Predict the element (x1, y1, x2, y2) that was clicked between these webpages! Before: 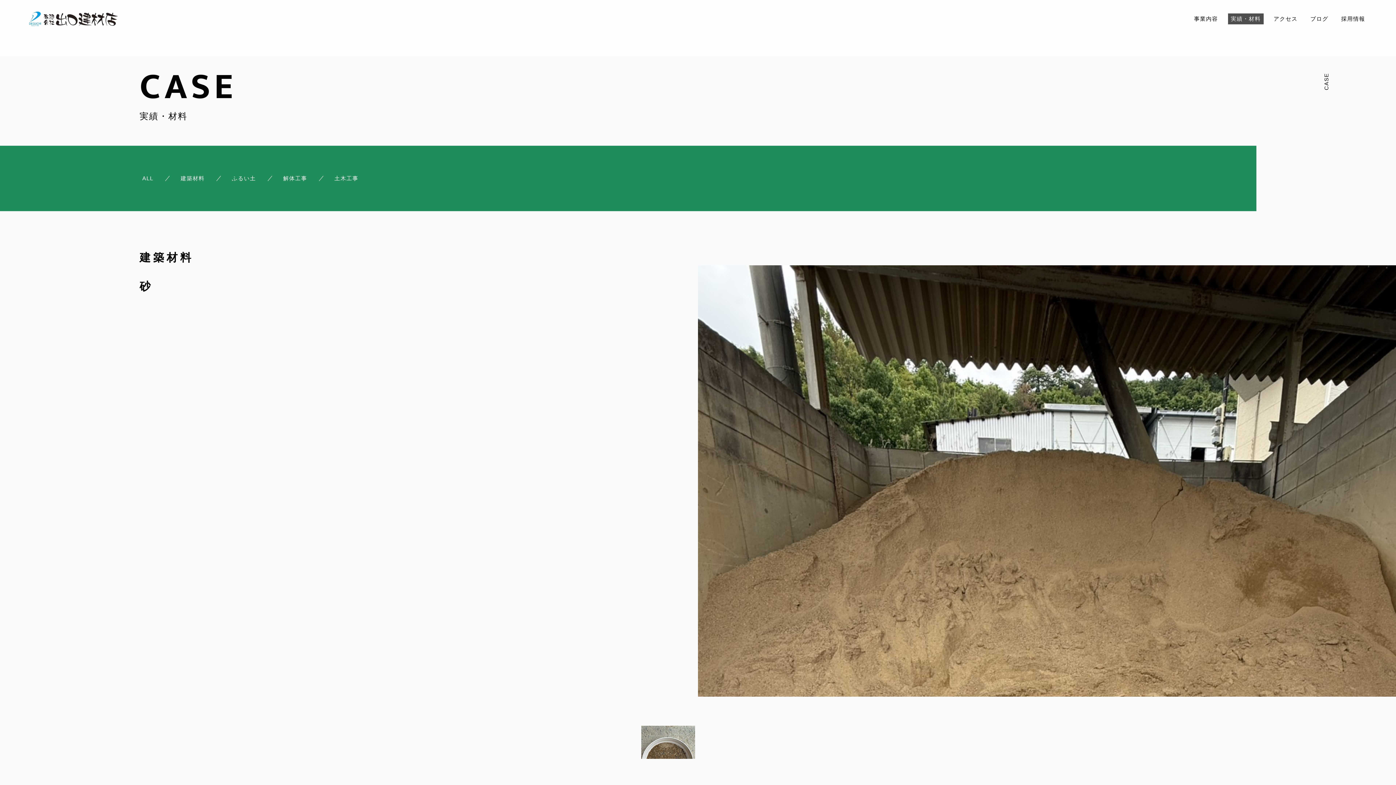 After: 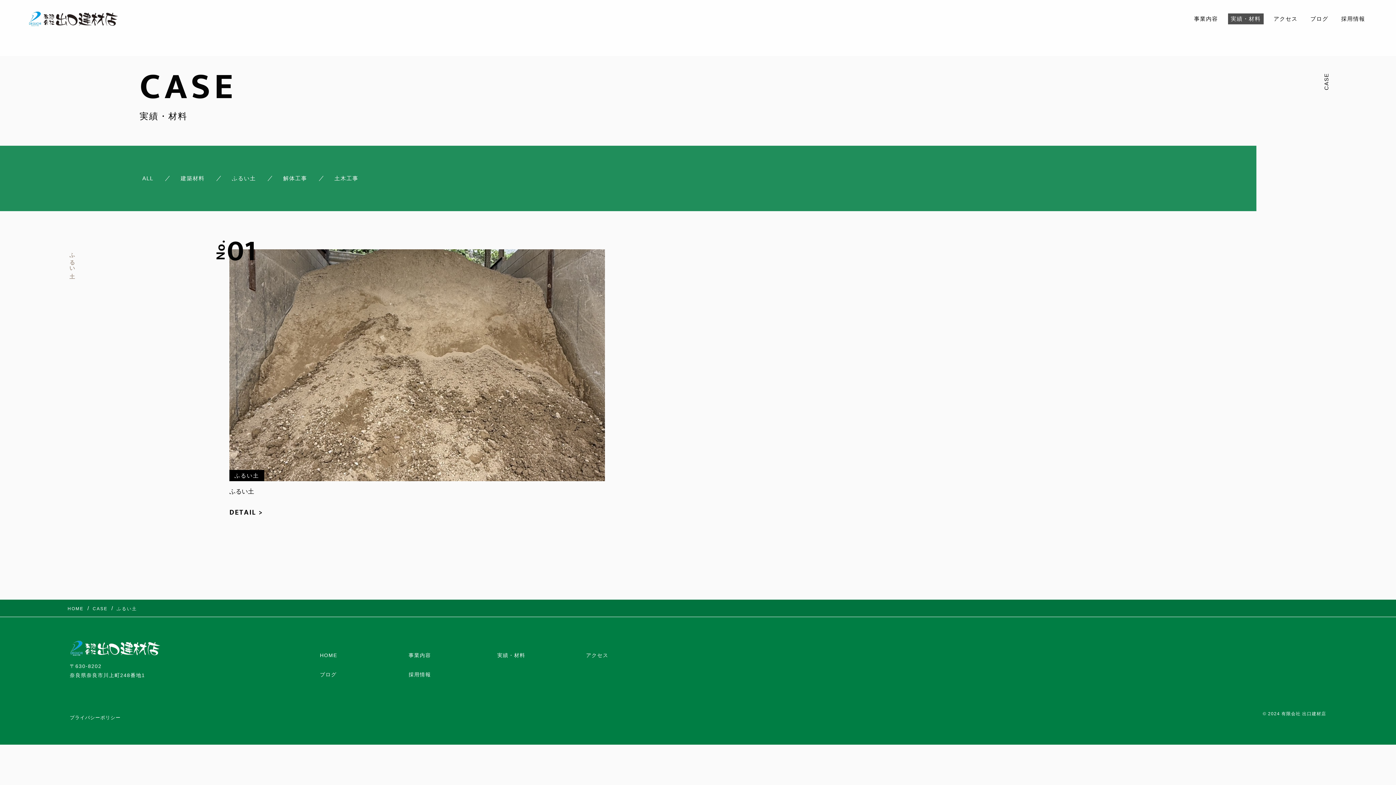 Action: label: ふるい土 bbox: (229, 173, 258, 184)